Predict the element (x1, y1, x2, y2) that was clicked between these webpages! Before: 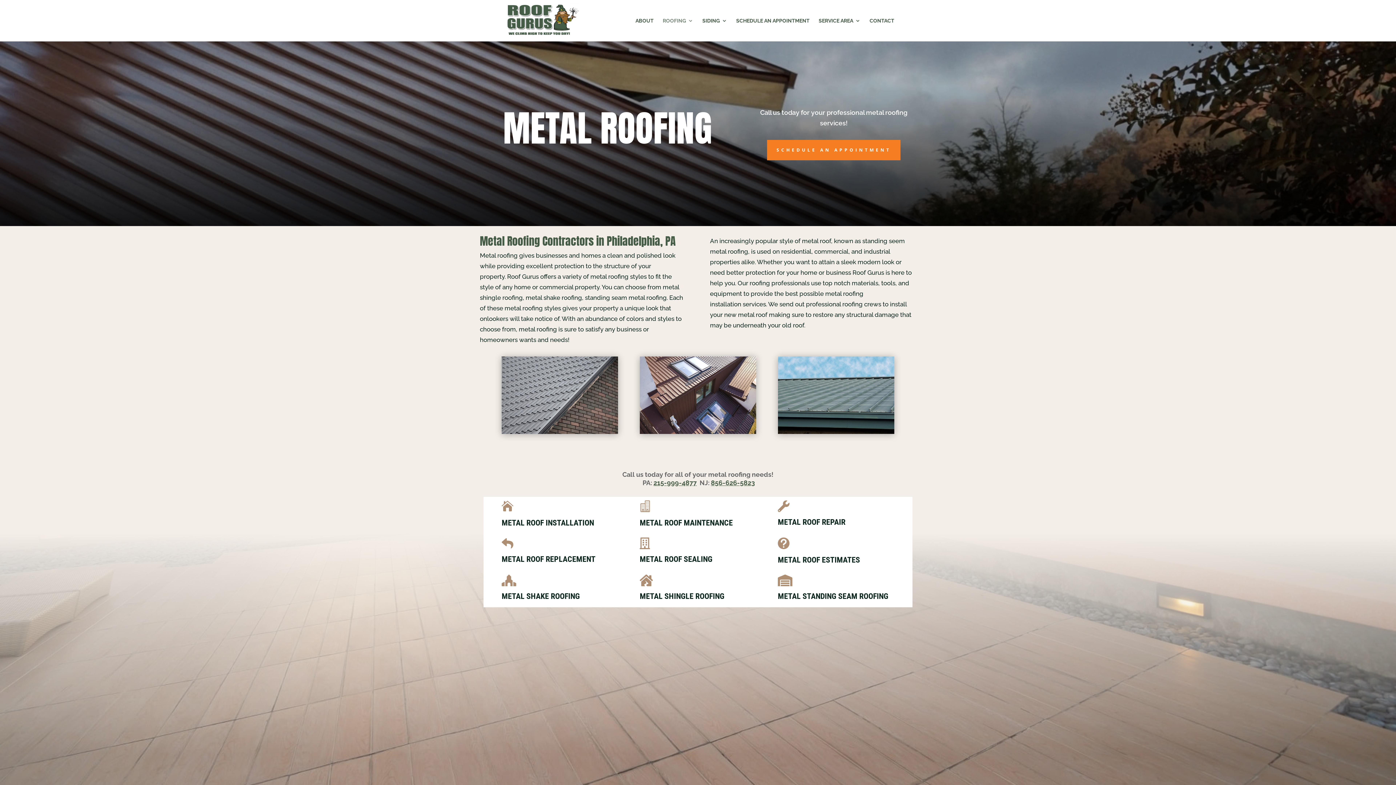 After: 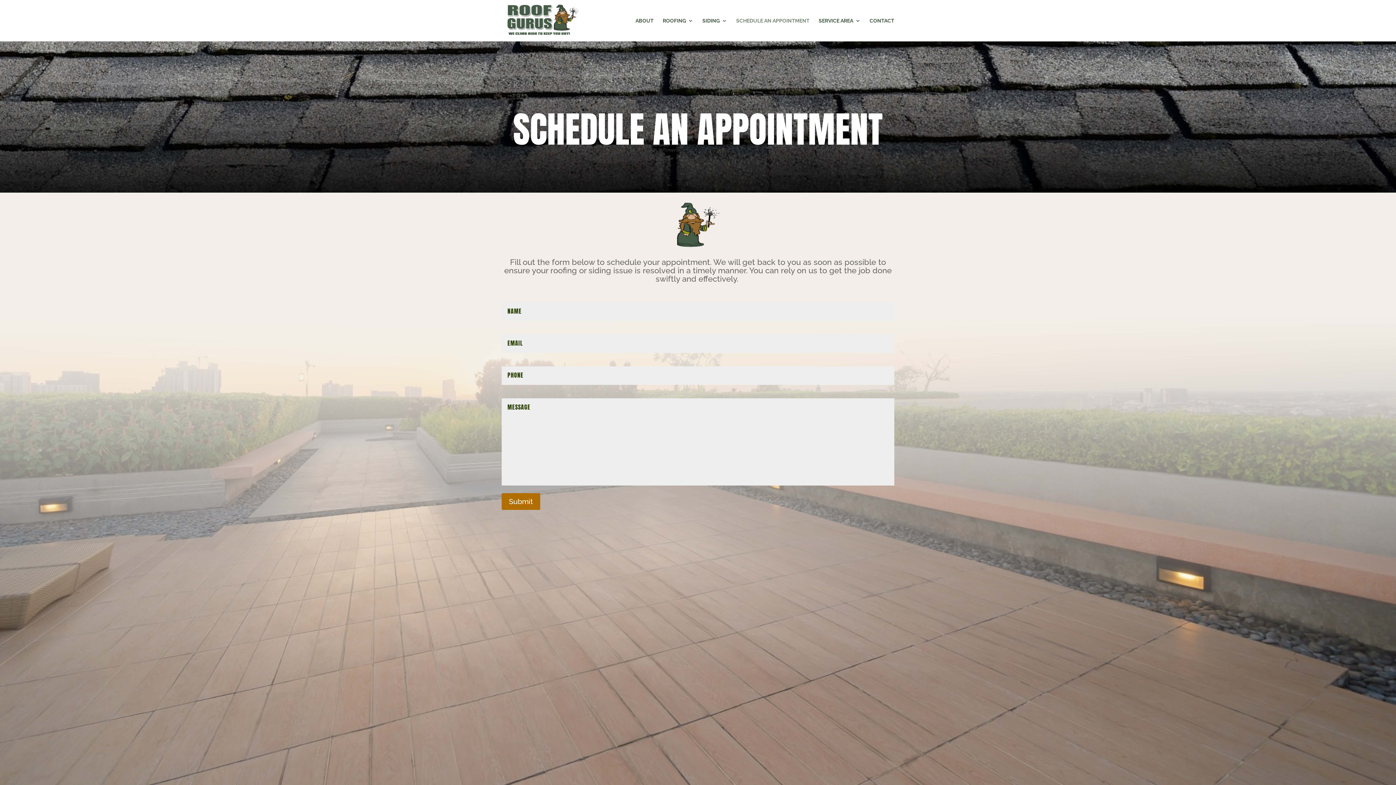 Action: bbox: (767, 140, 900, 160) label: SCHEDULE AN APPOINTMENT